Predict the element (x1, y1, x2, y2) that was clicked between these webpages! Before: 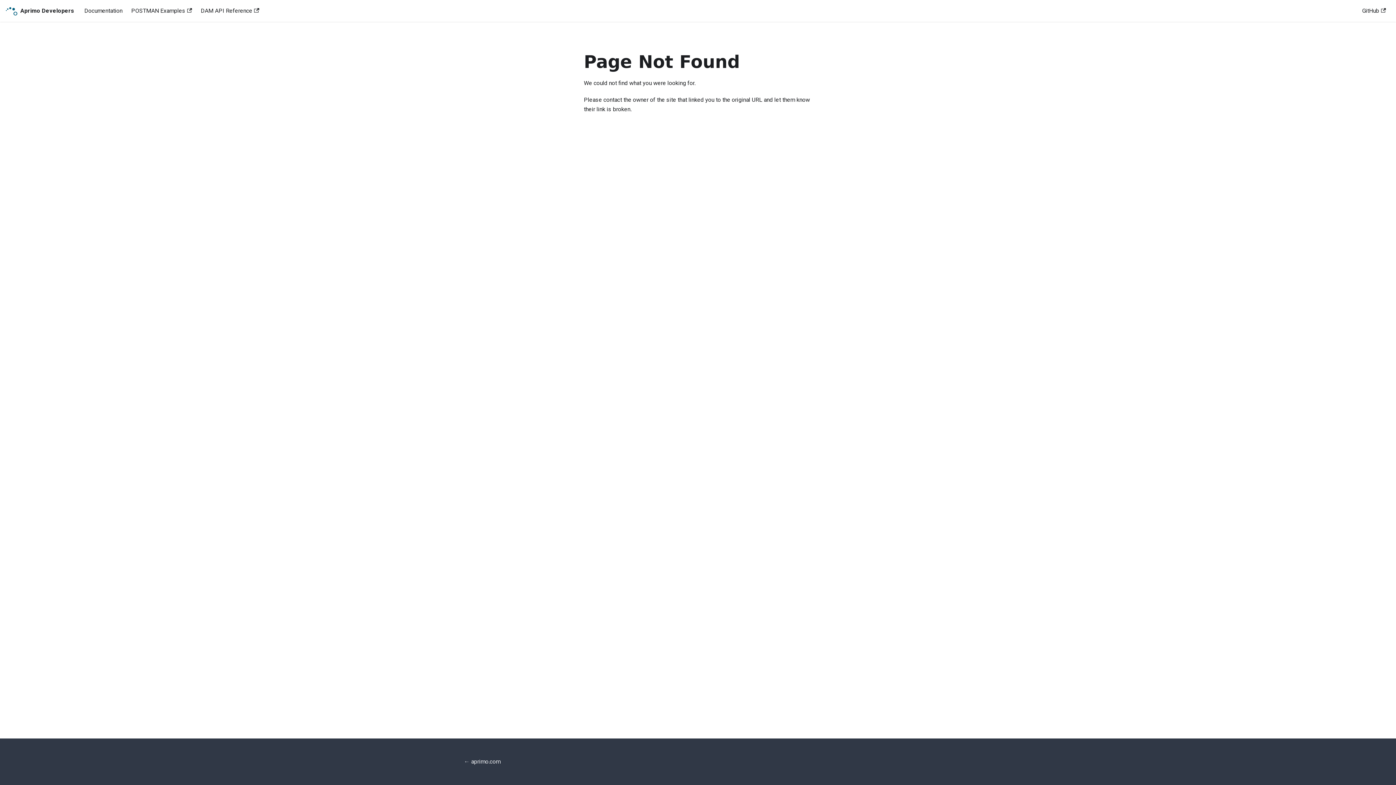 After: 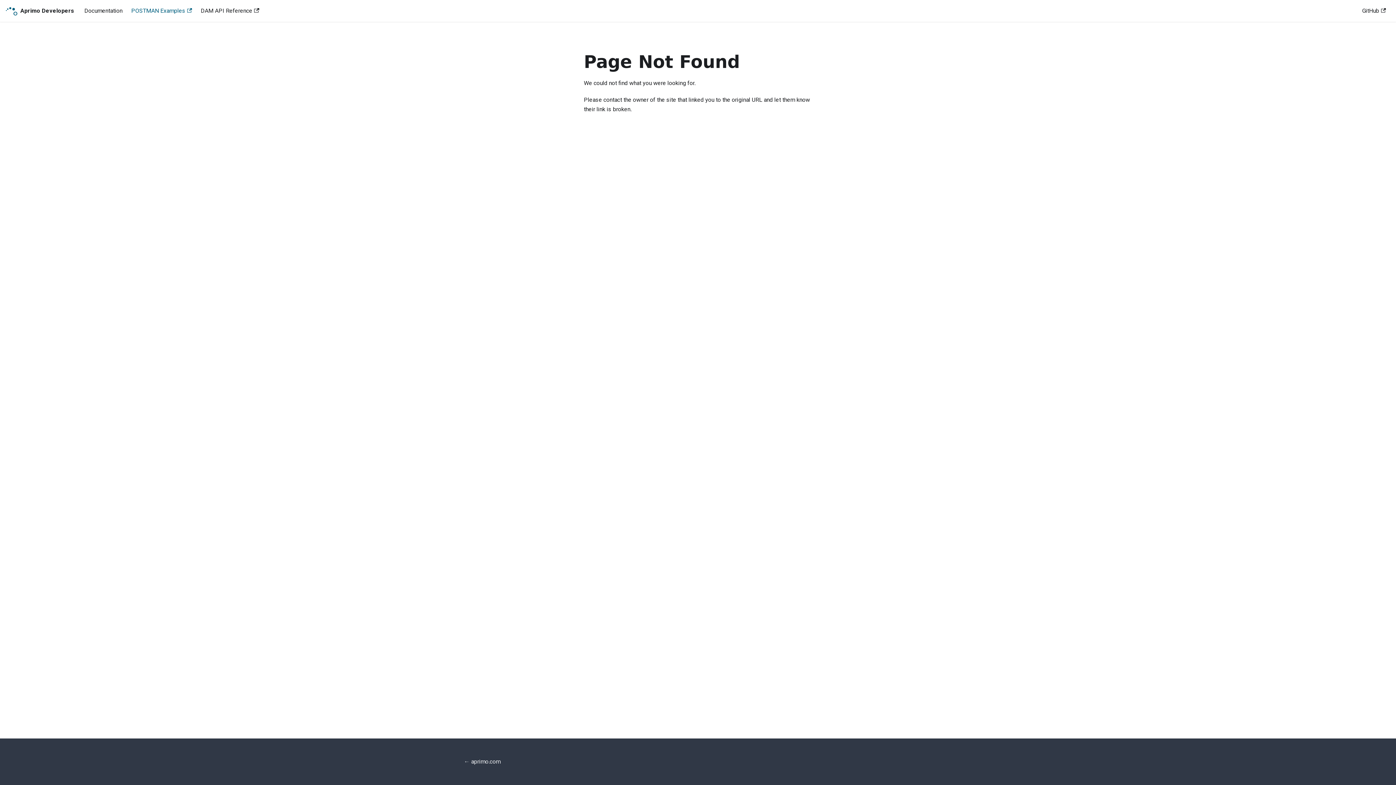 Action: label: POSTMAN Examples bbox: (126, 4, 196, 17)